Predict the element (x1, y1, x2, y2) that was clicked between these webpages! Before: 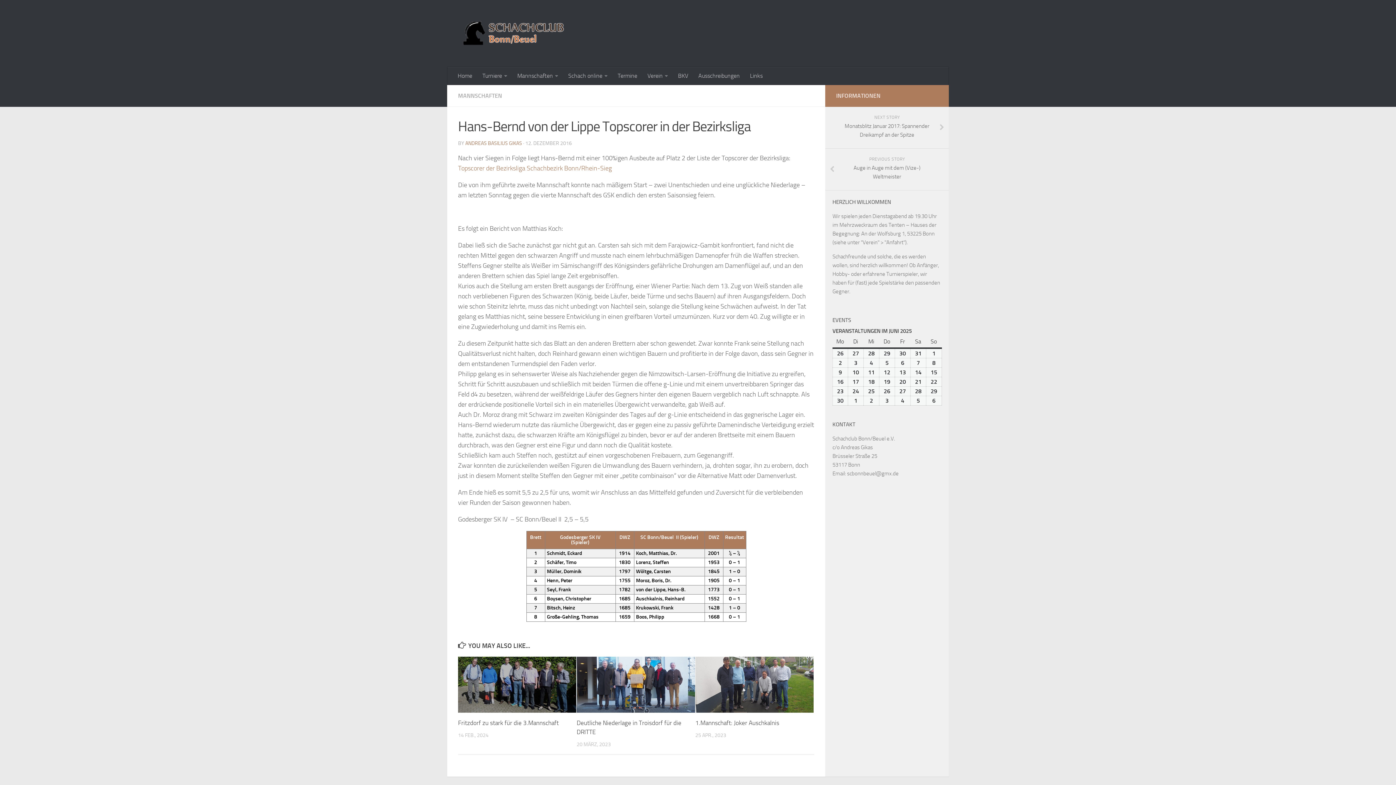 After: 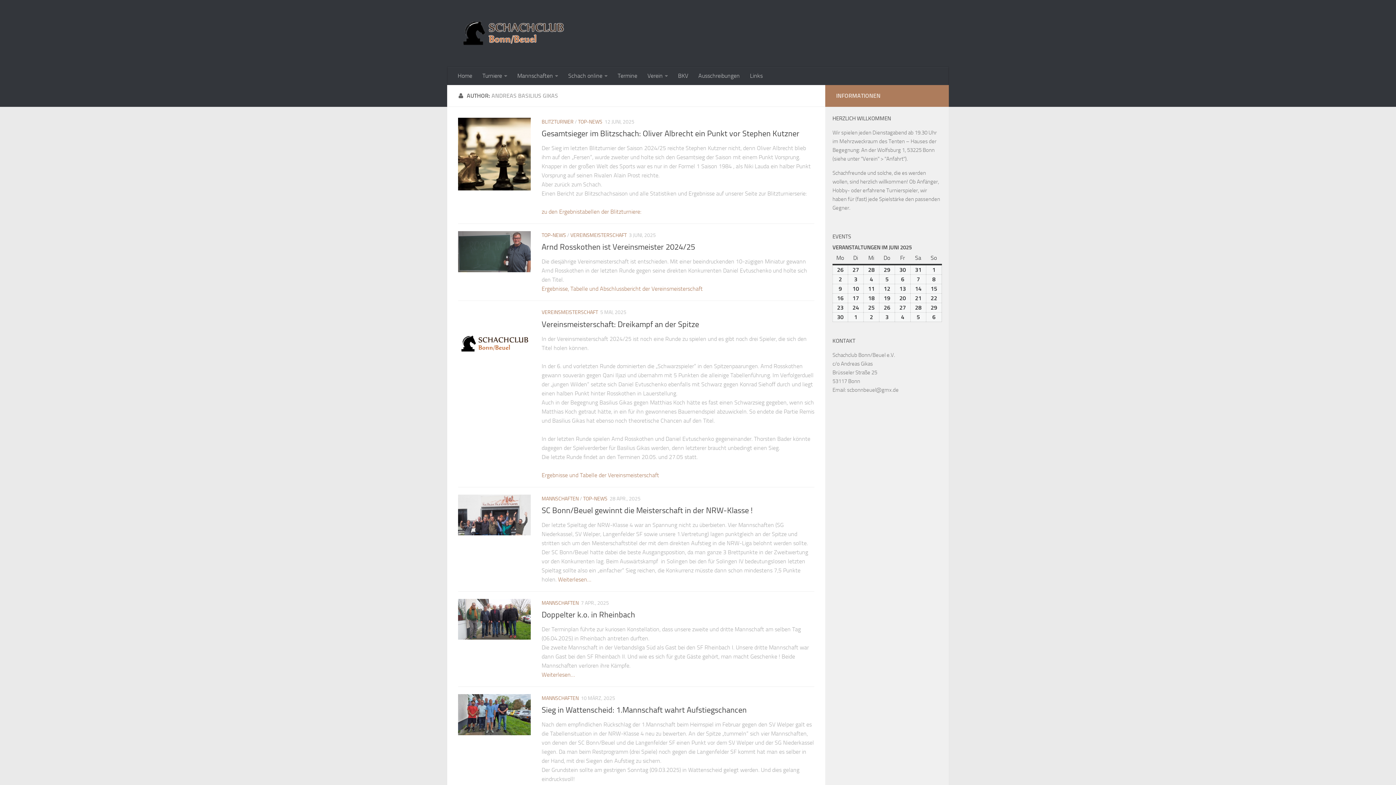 Action: bbox: (465, 140, 522, 146) label: ANDREAS BASILIUS GIKAS